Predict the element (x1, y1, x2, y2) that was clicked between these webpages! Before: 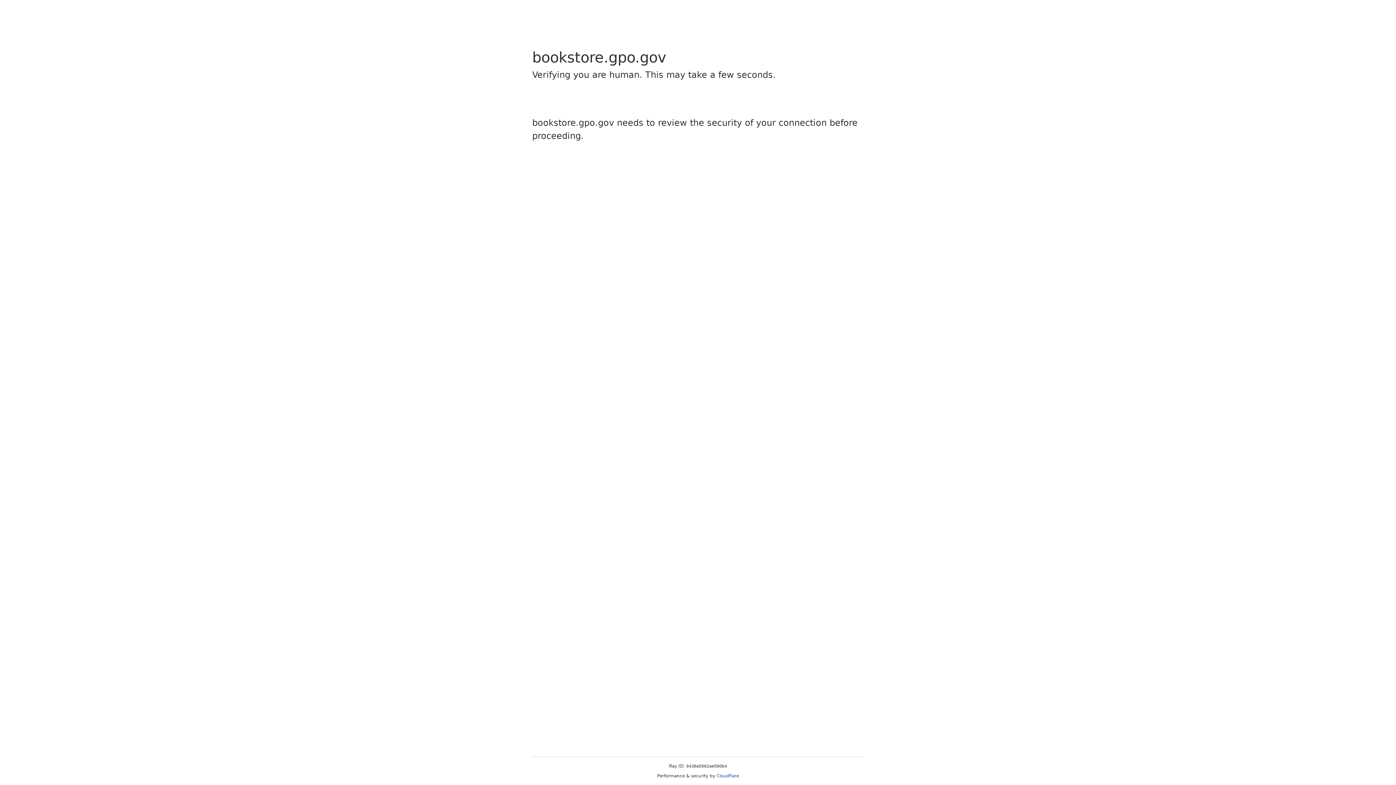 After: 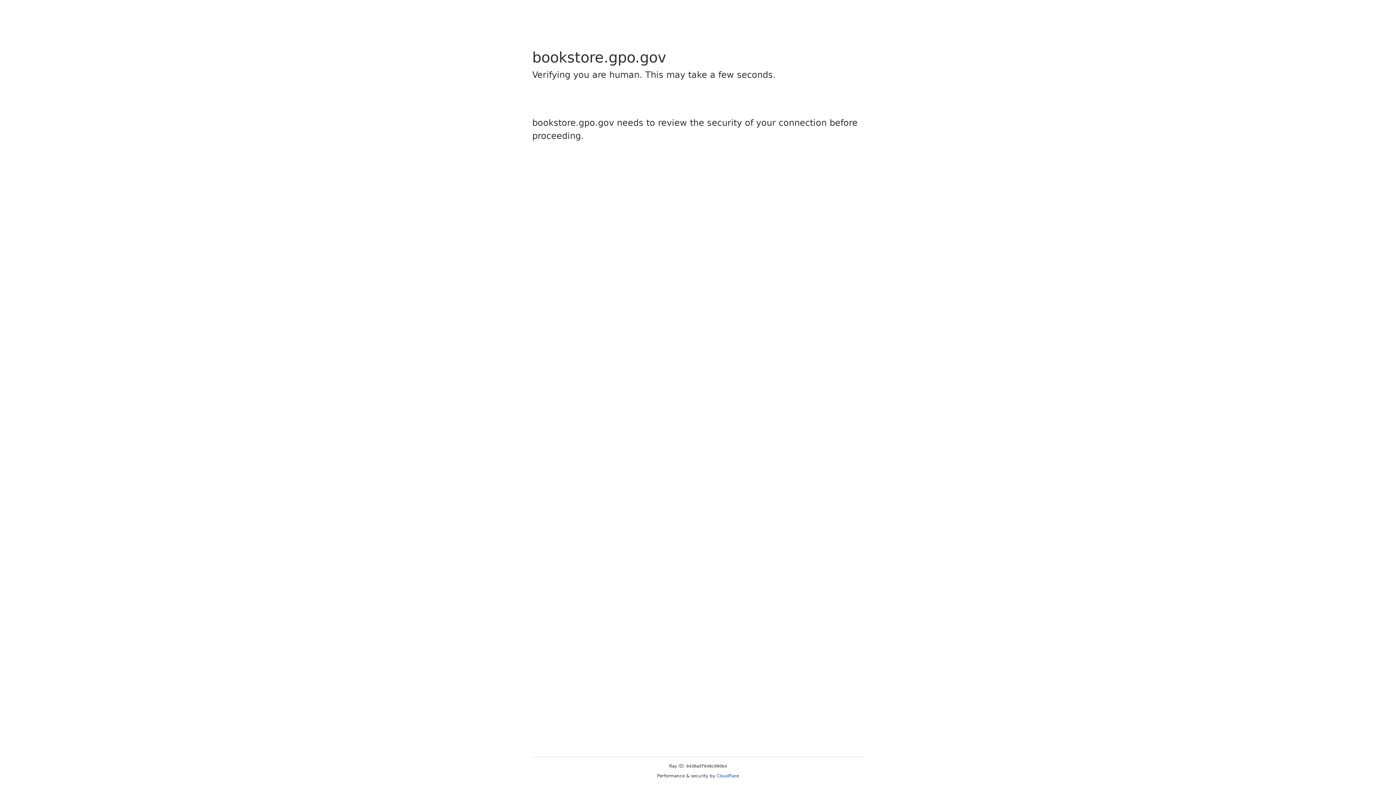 Action: bbox: (716, 773, 739, 778) label: Cloudflare